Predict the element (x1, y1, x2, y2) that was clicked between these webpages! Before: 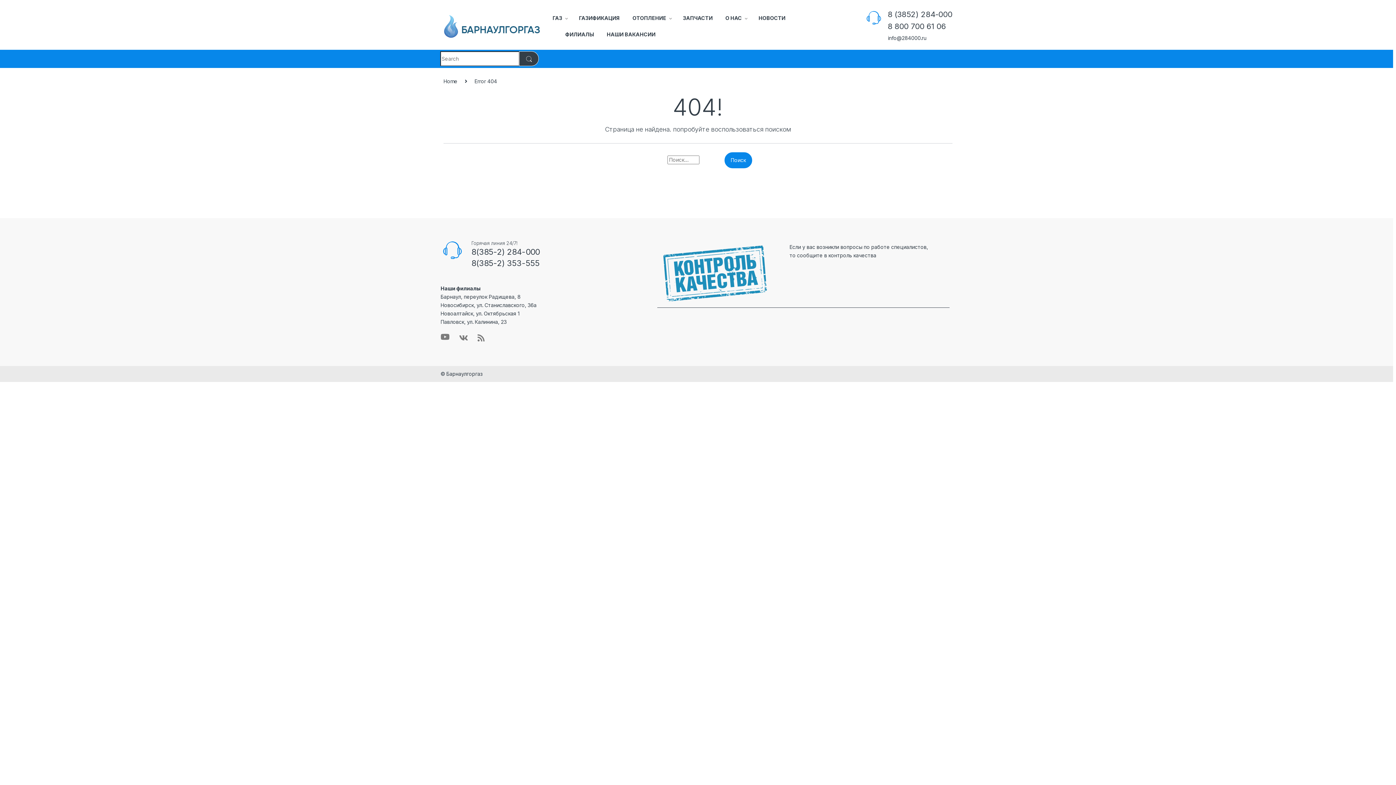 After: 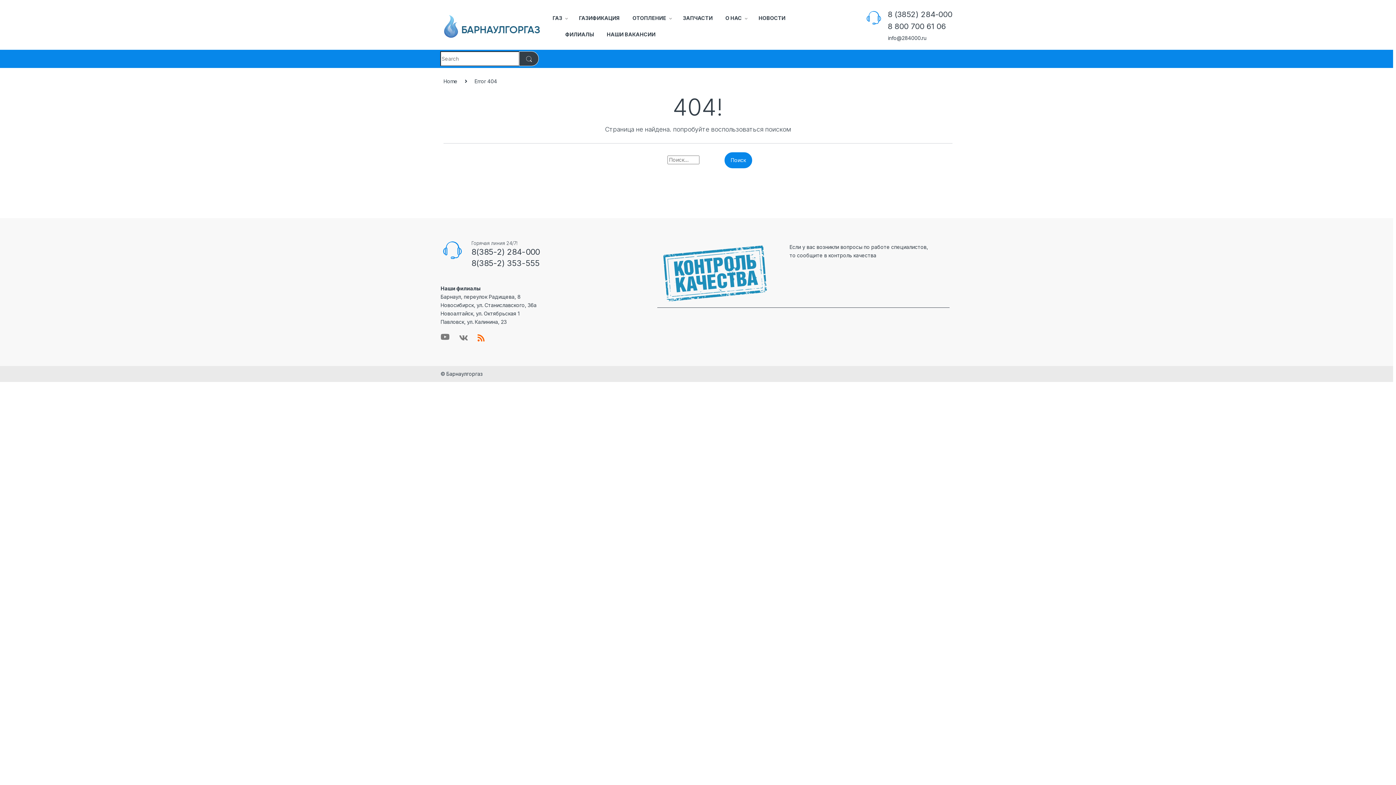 Action: bbox: (477, 334, 484, 342)